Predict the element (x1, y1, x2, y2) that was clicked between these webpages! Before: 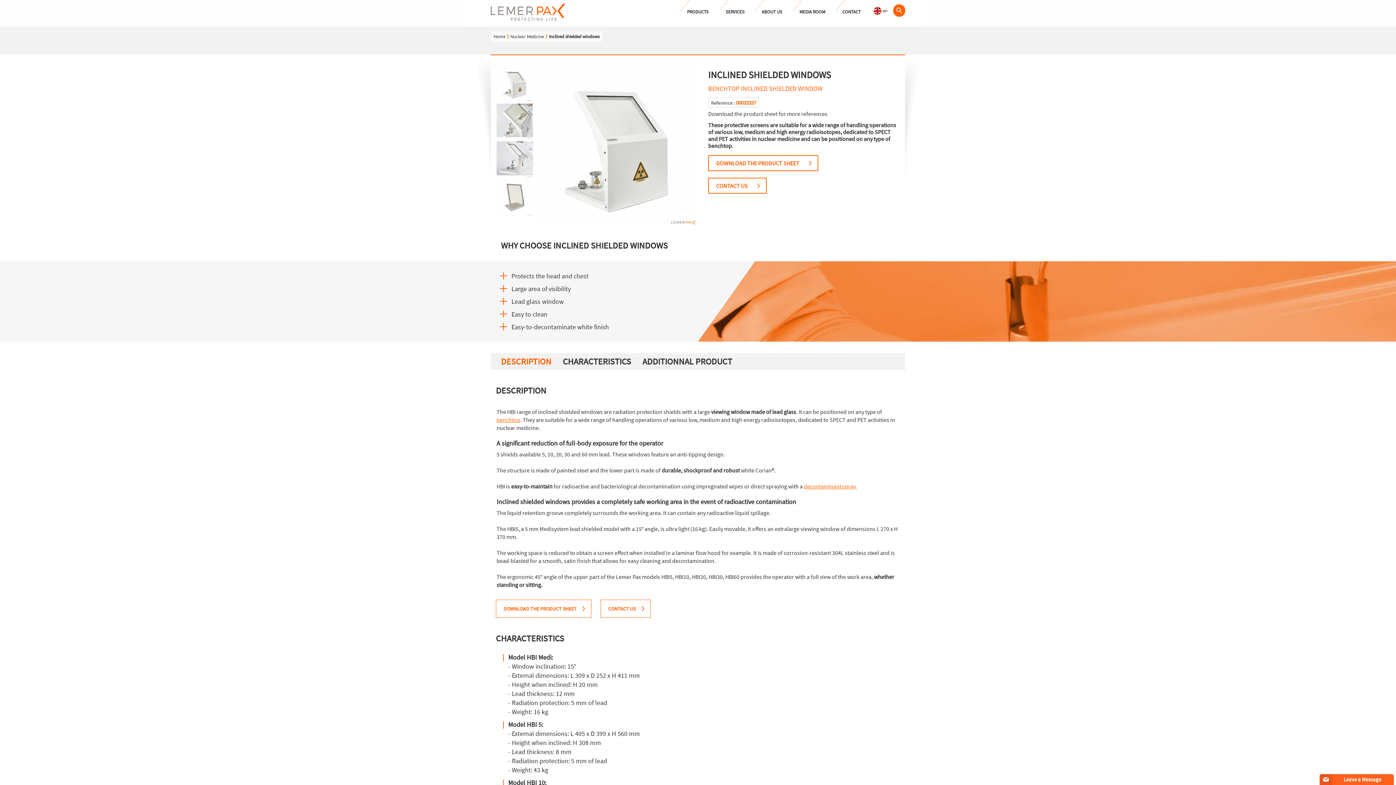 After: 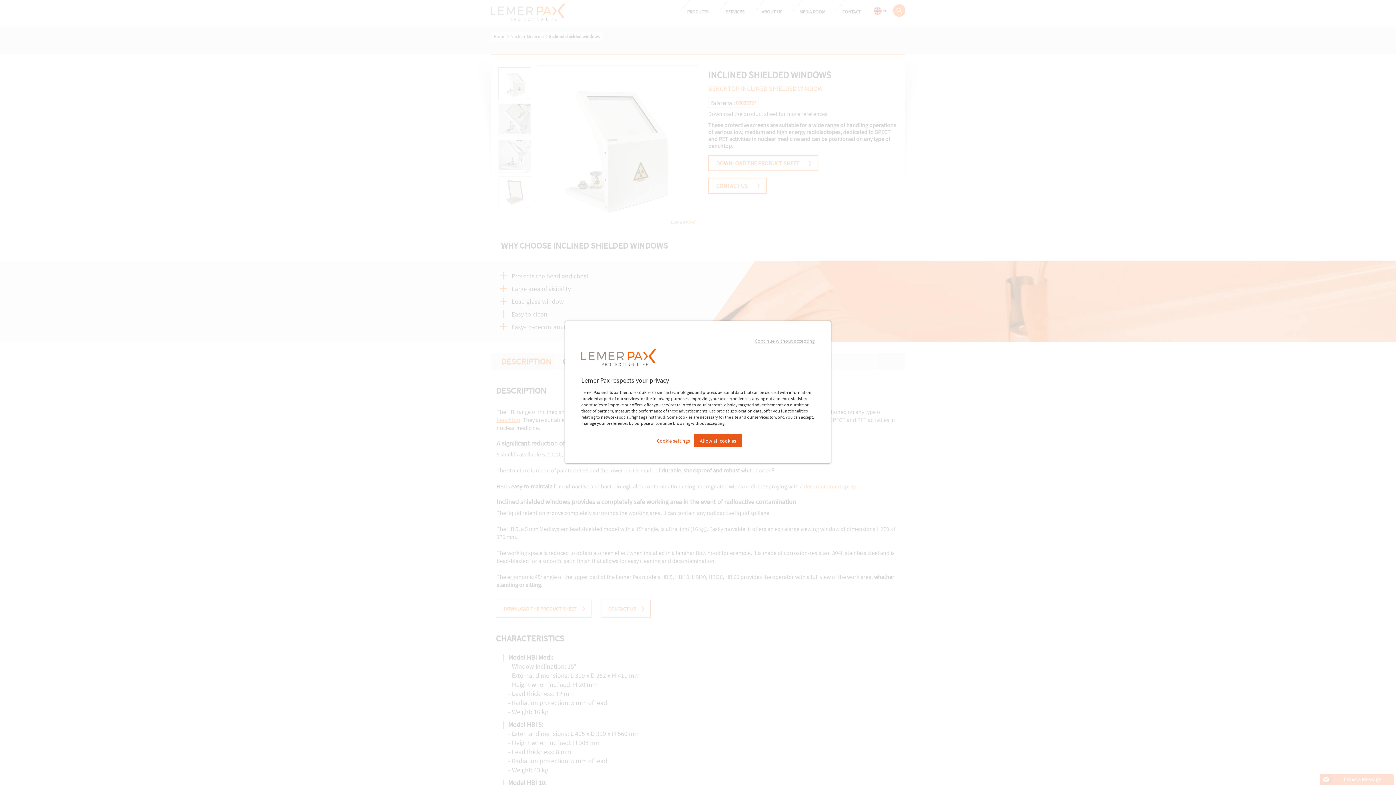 Action: bbox: (893, 4, 905, 16)